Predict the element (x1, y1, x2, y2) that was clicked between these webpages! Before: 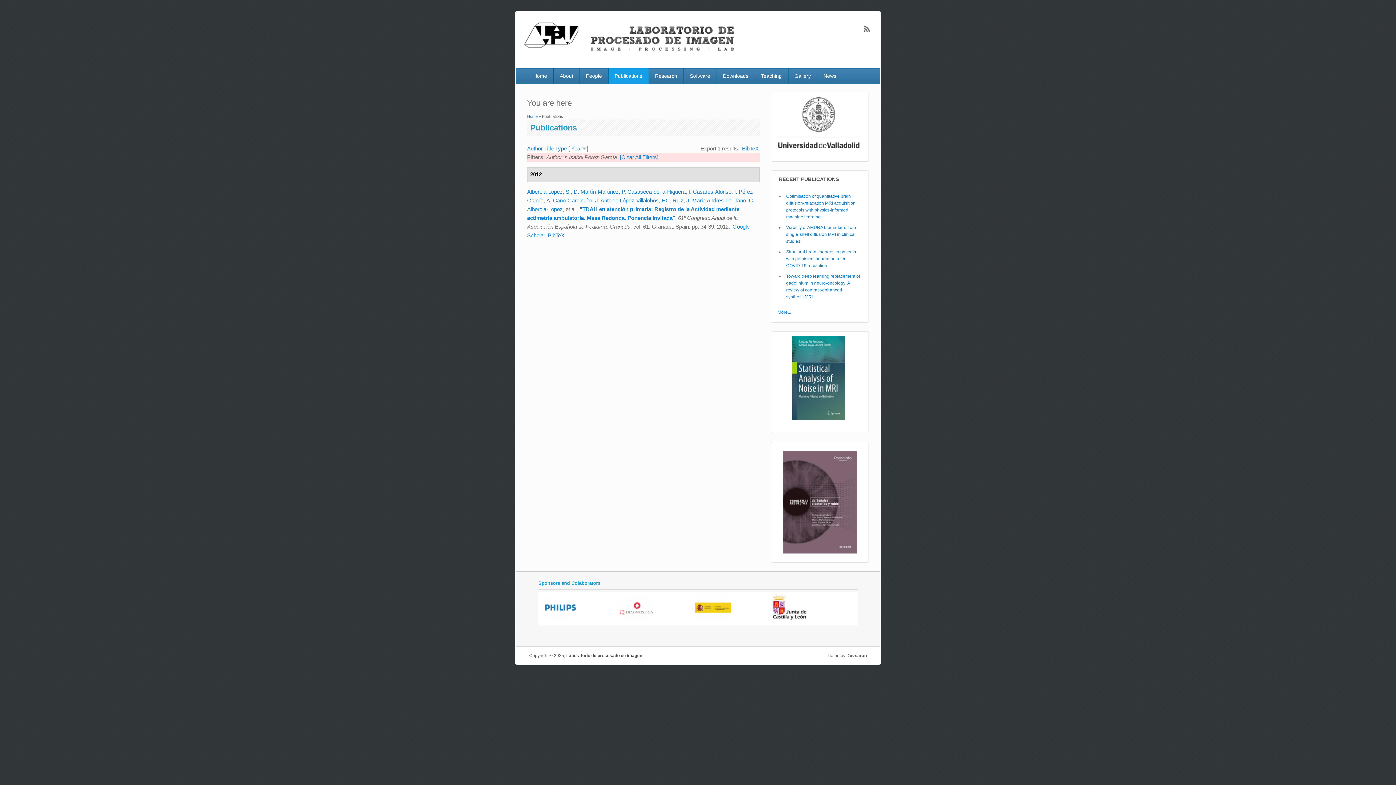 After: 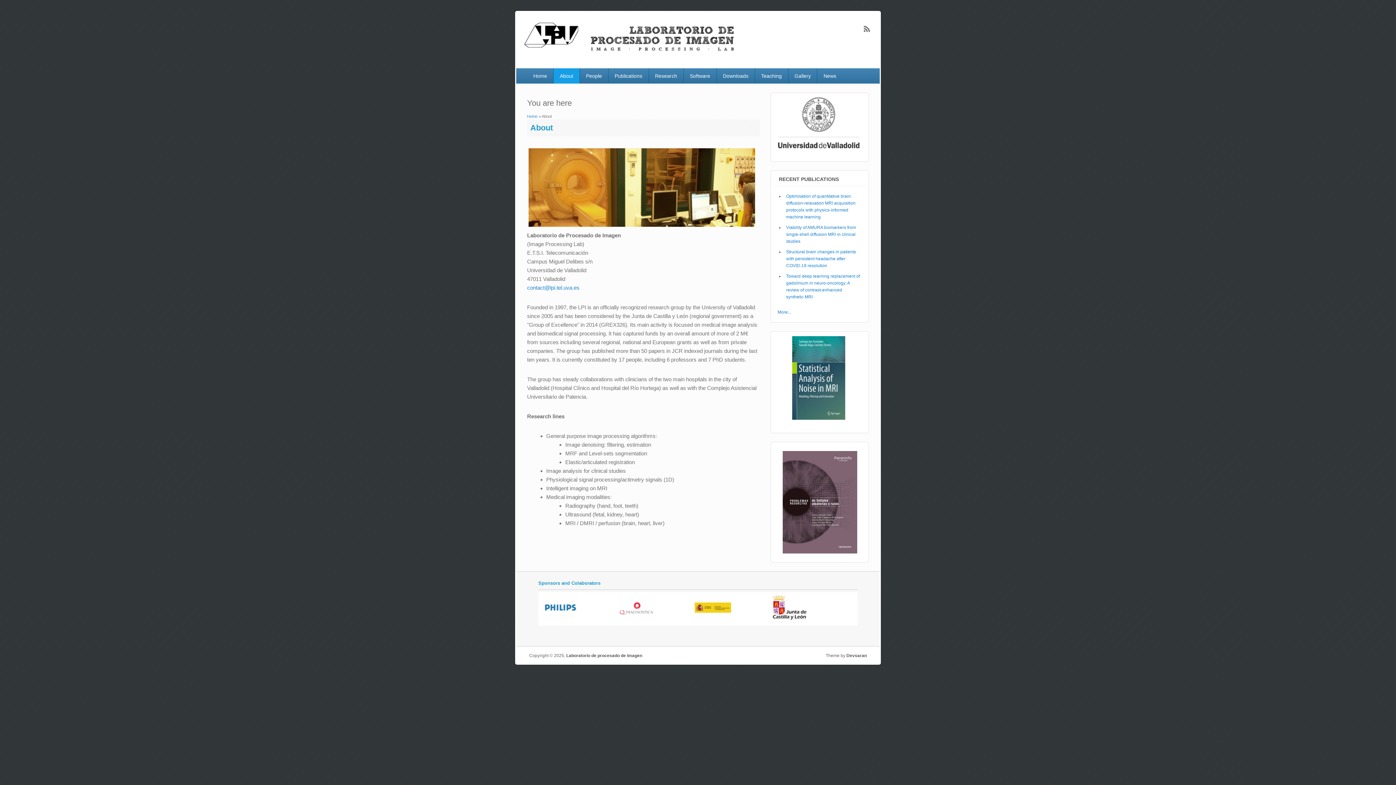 Action: bbox: (553, 68, 579, 83) label: About